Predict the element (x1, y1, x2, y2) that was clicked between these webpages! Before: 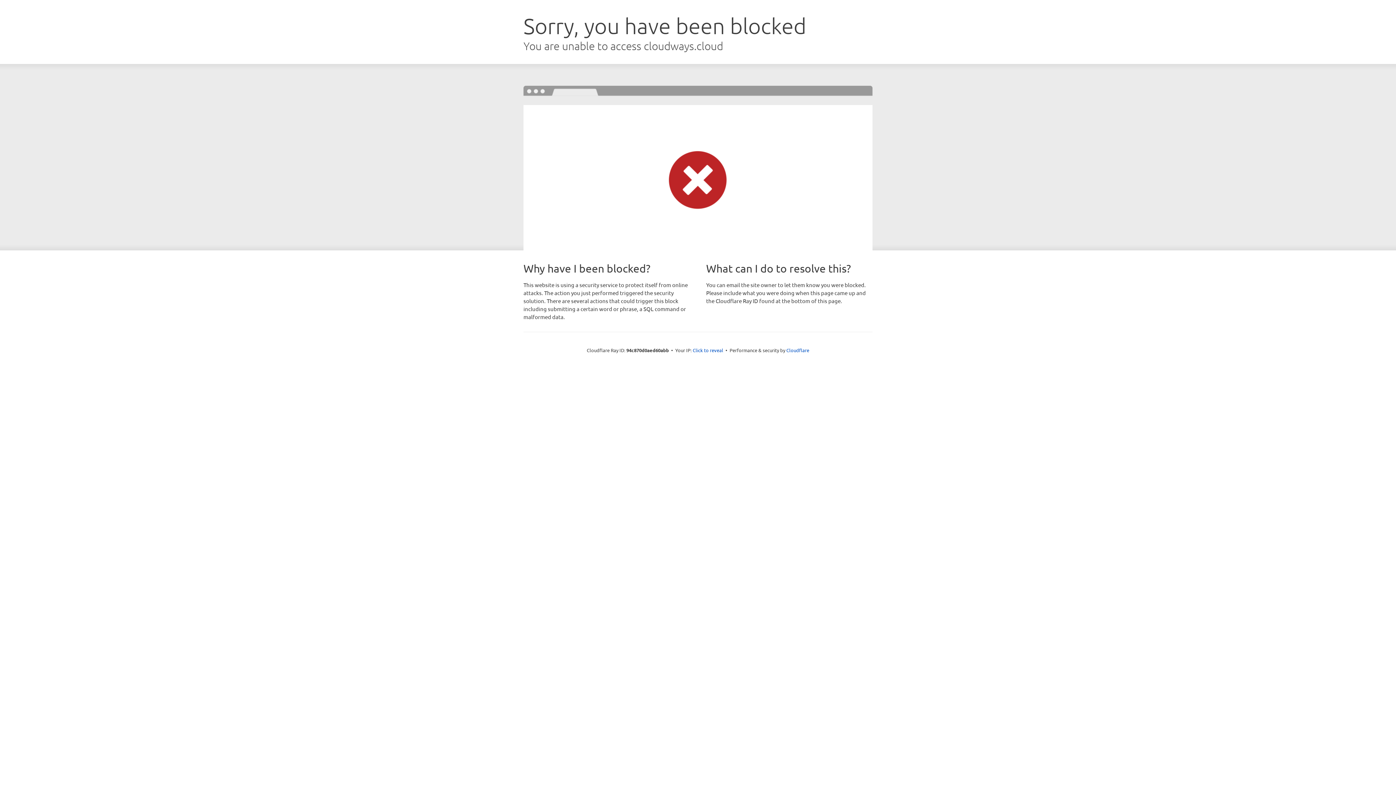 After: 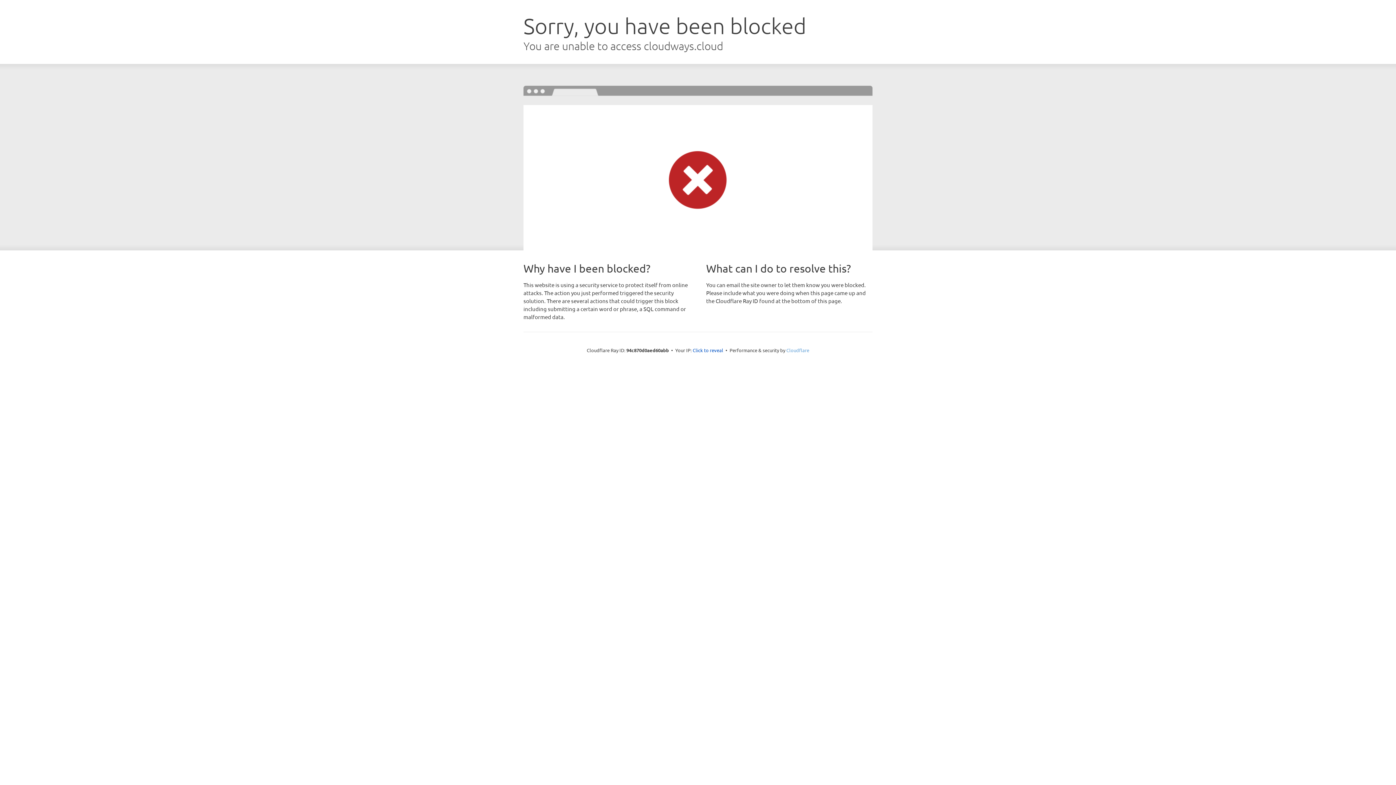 Action: label: Cloudflare bbox: (786, 347, 809, 353)